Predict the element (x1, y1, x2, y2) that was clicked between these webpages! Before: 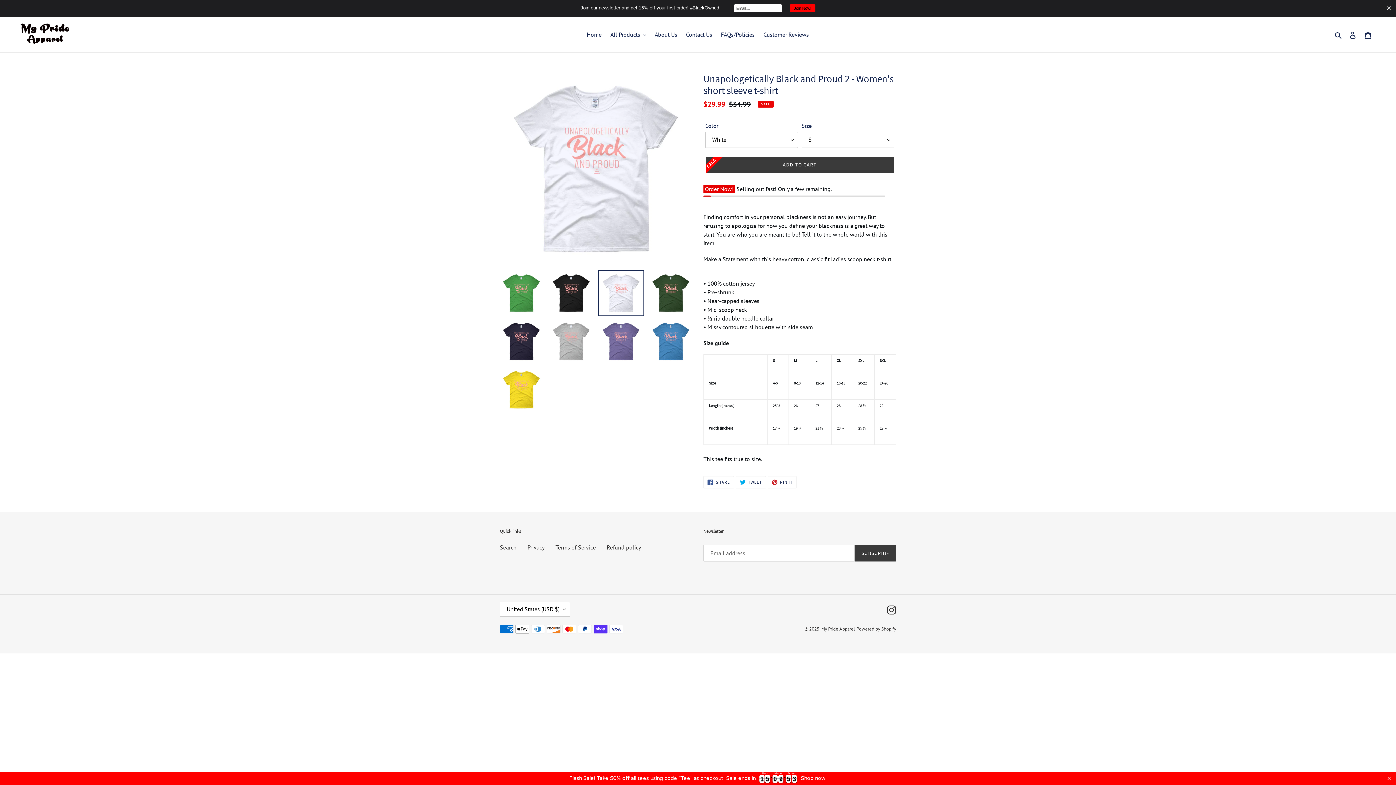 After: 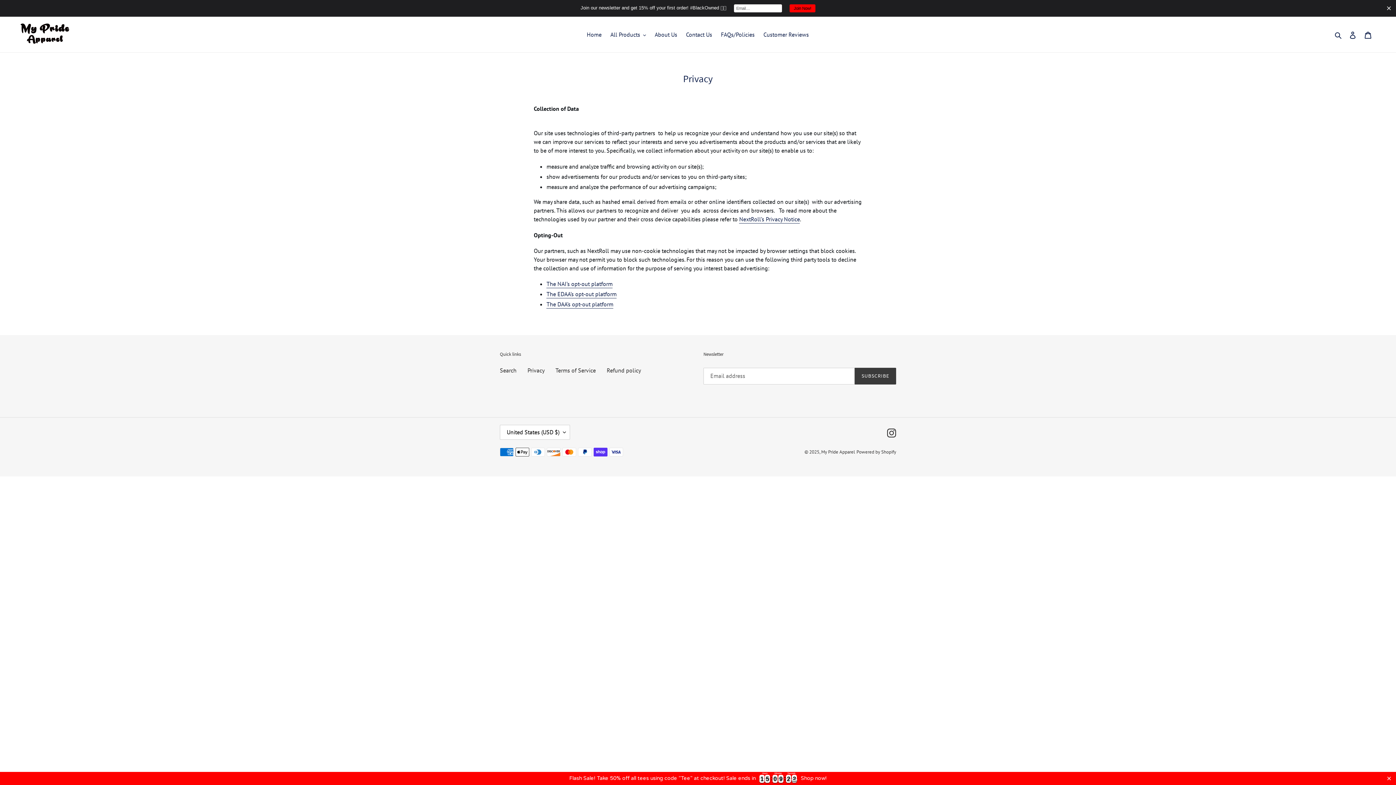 Action: bbox: (527, 522, 544, 529) label: Privacy